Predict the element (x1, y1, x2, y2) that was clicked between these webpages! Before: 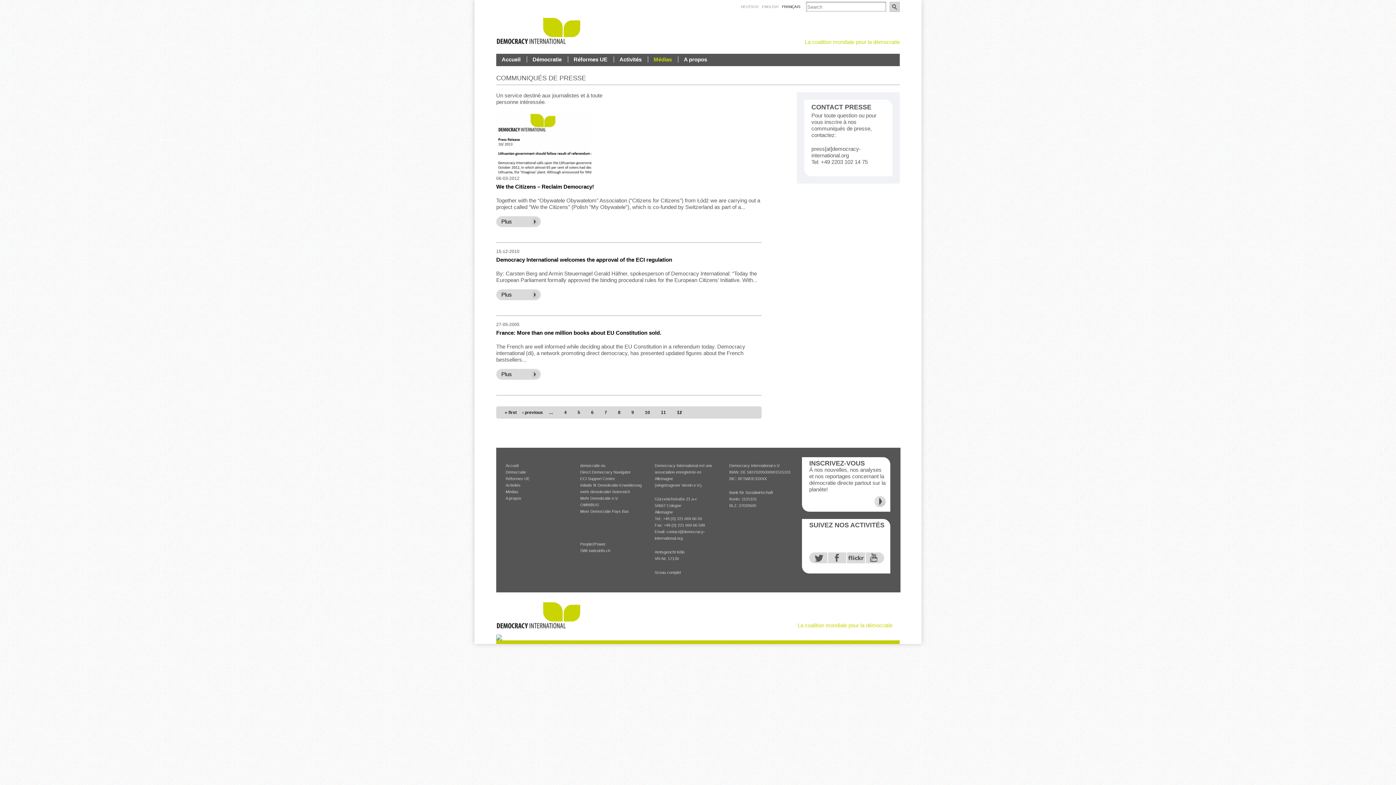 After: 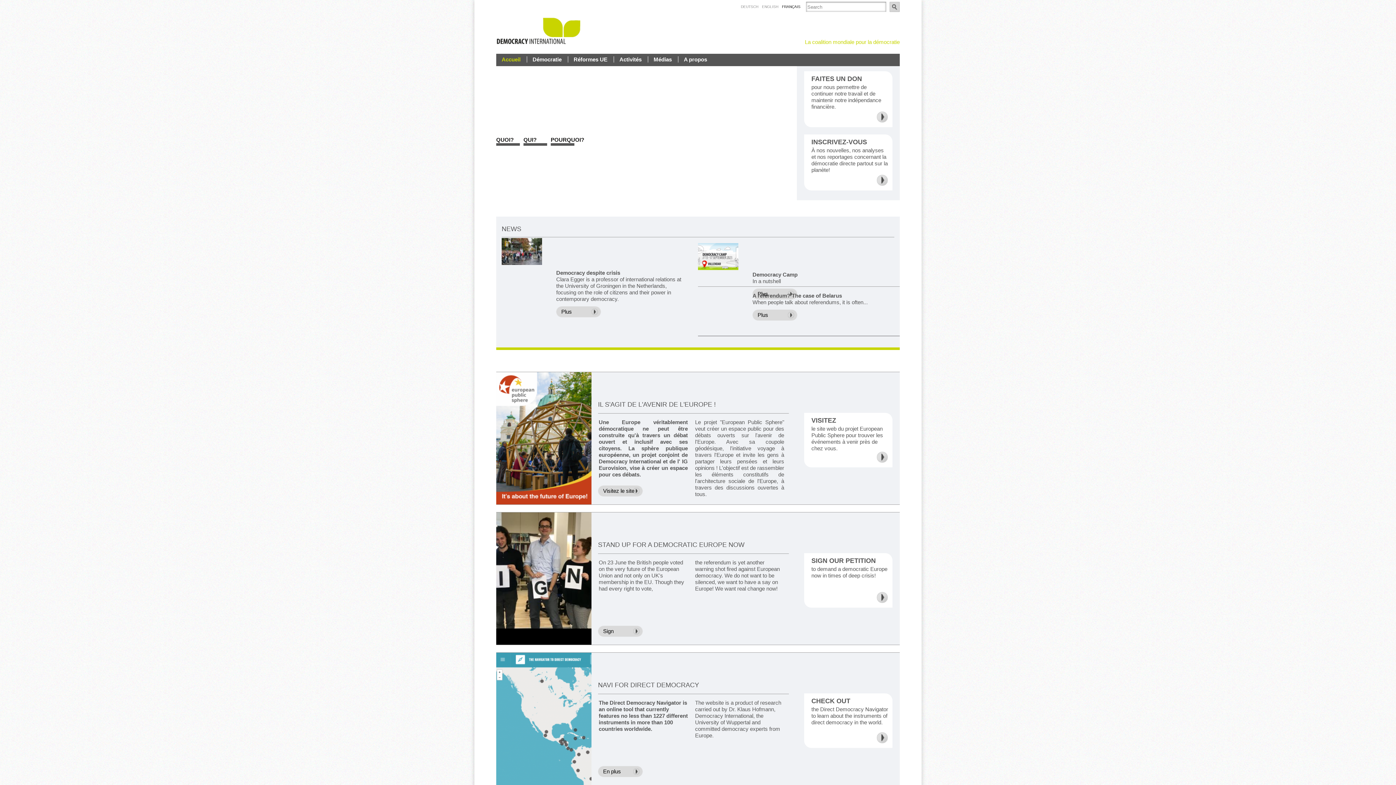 Action: bbox: (496, 56, 527, 62) label: Accueil